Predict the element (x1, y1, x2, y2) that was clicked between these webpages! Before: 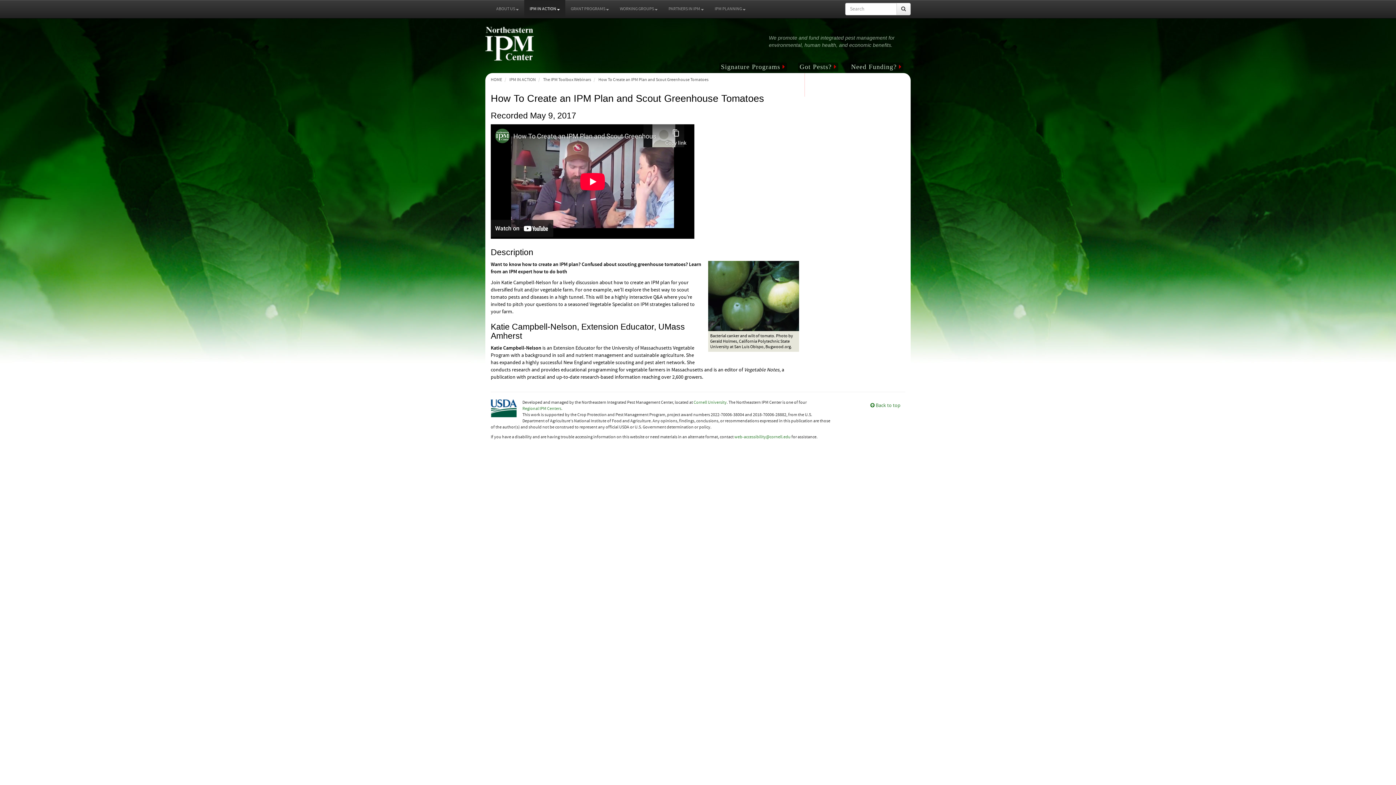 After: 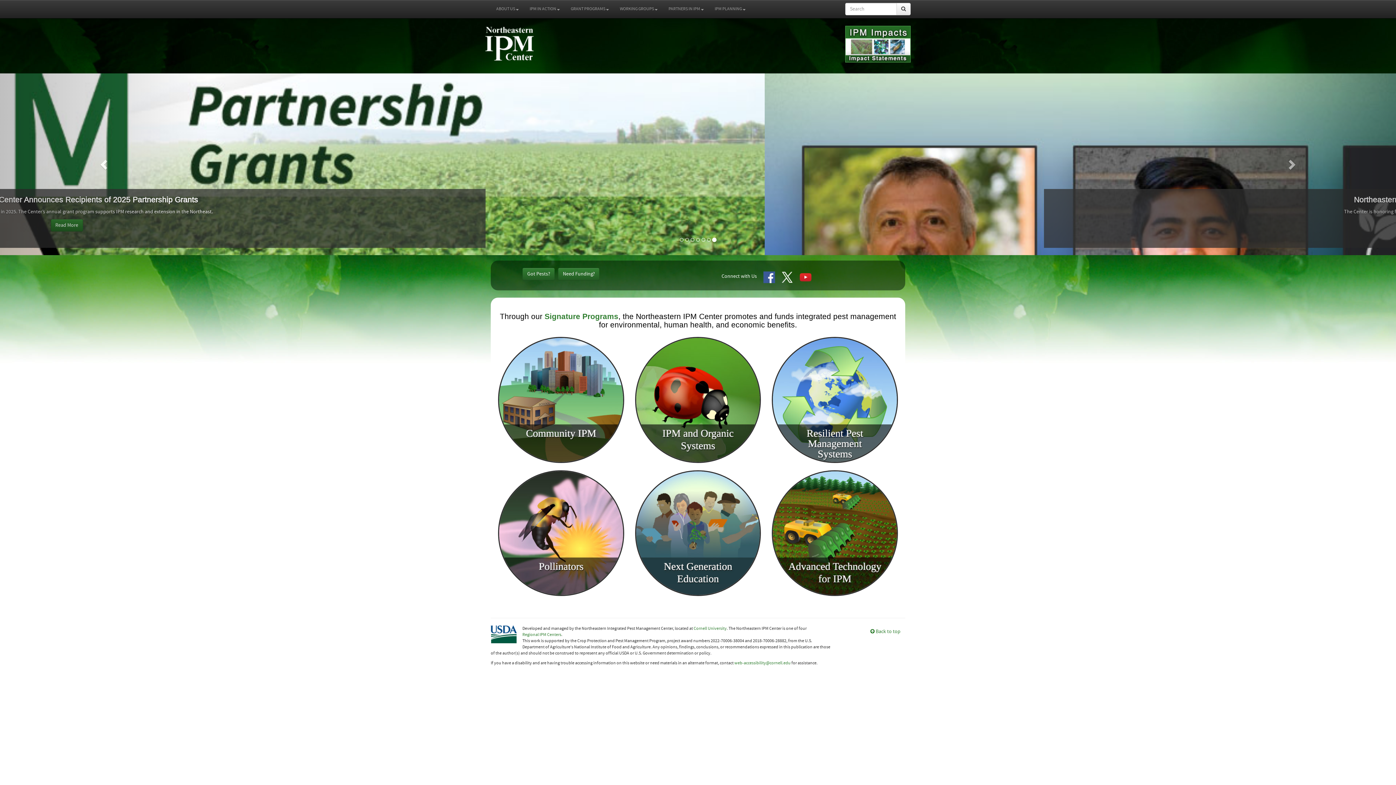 Action: bbox: (485, 40, 533, 46)